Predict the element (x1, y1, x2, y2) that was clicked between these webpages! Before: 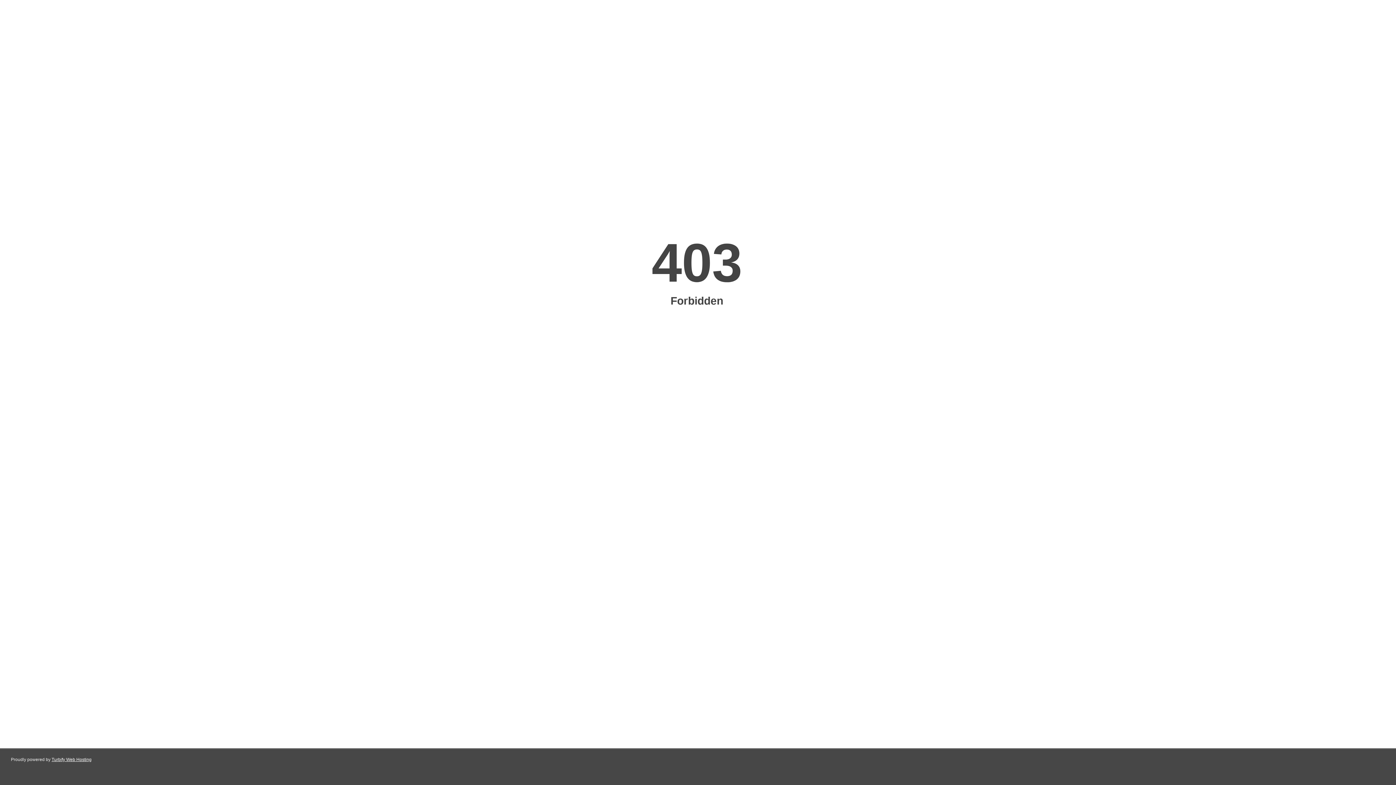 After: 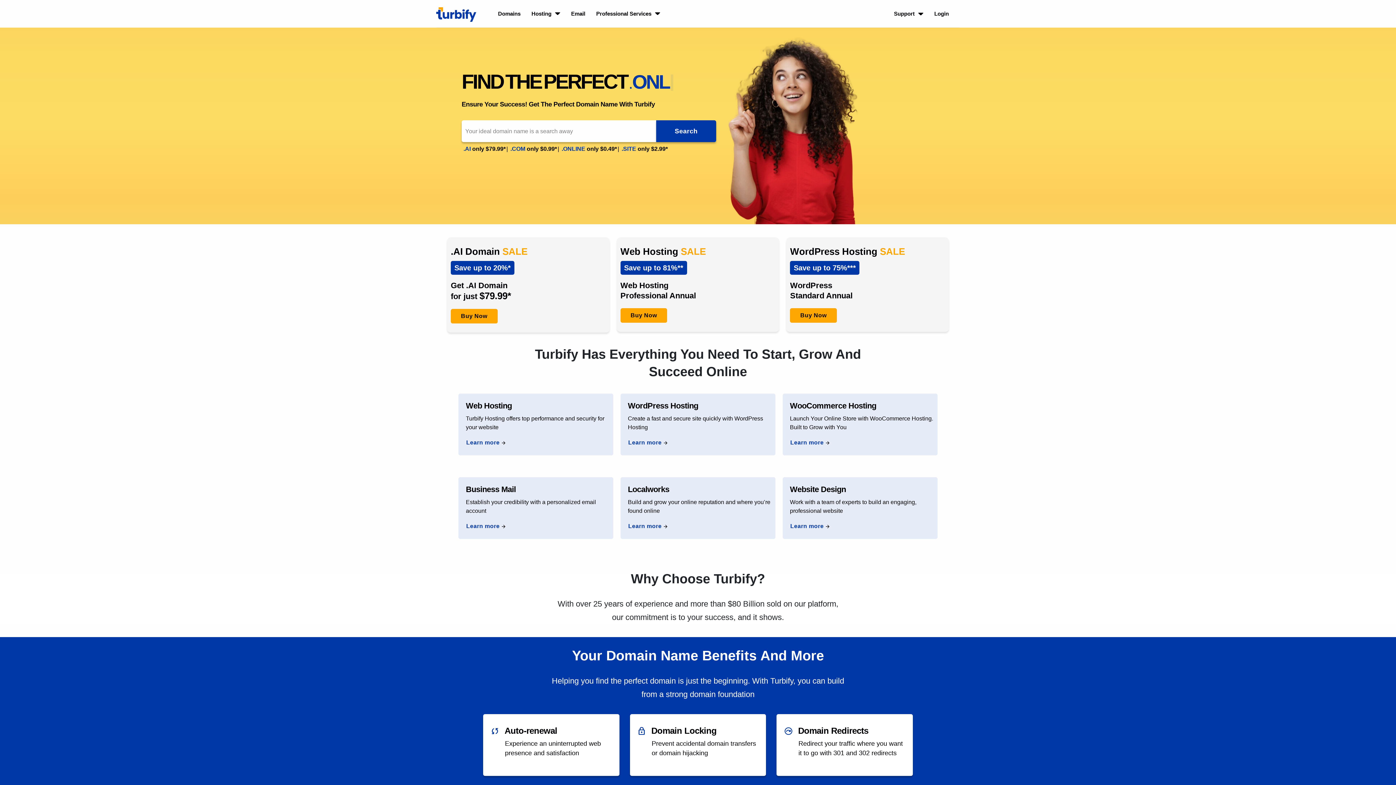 Action: bbox: (51, 757, 91, 762) label: Turbify Web Hosting